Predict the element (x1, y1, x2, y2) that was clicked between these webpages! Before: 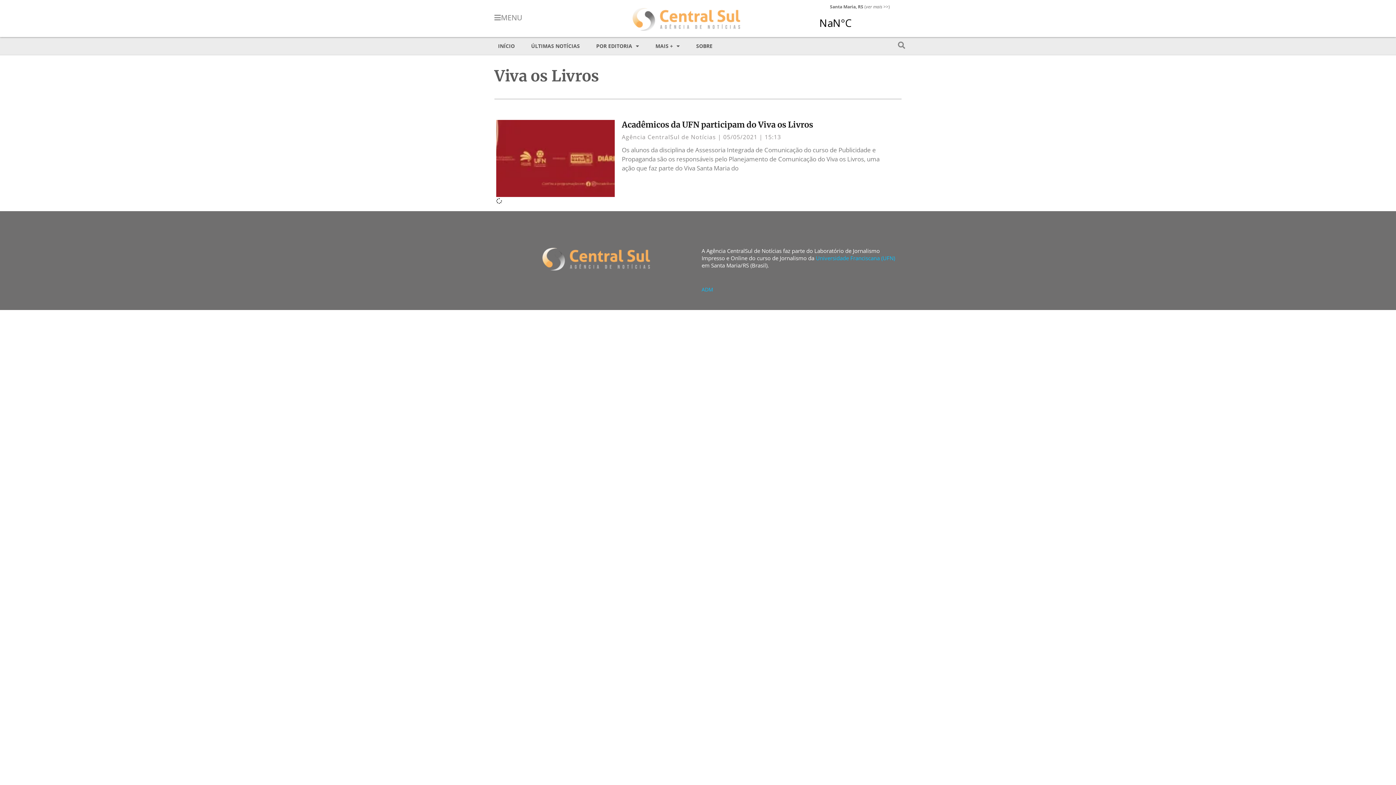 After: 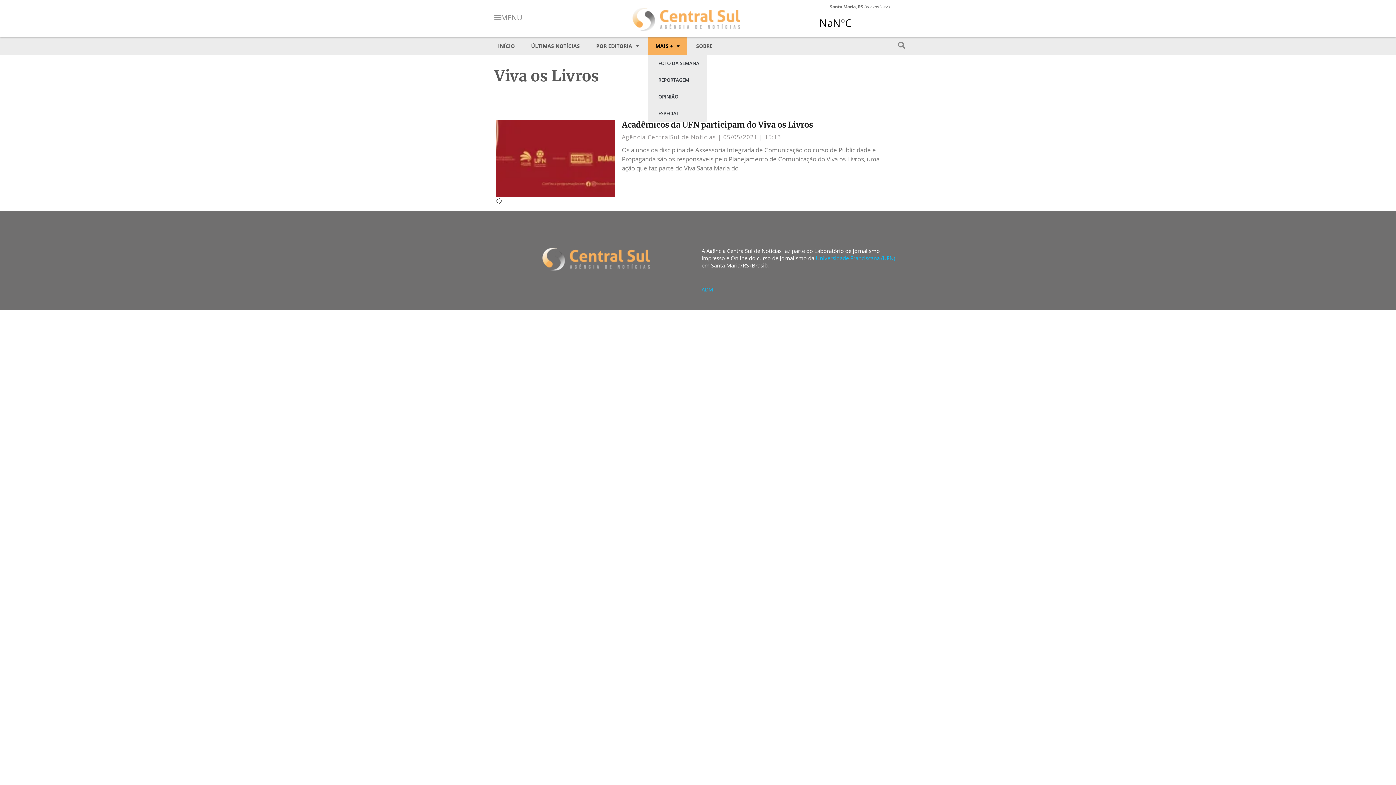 Action: bbox: (648, 37, 687, 54) label: MAIS +